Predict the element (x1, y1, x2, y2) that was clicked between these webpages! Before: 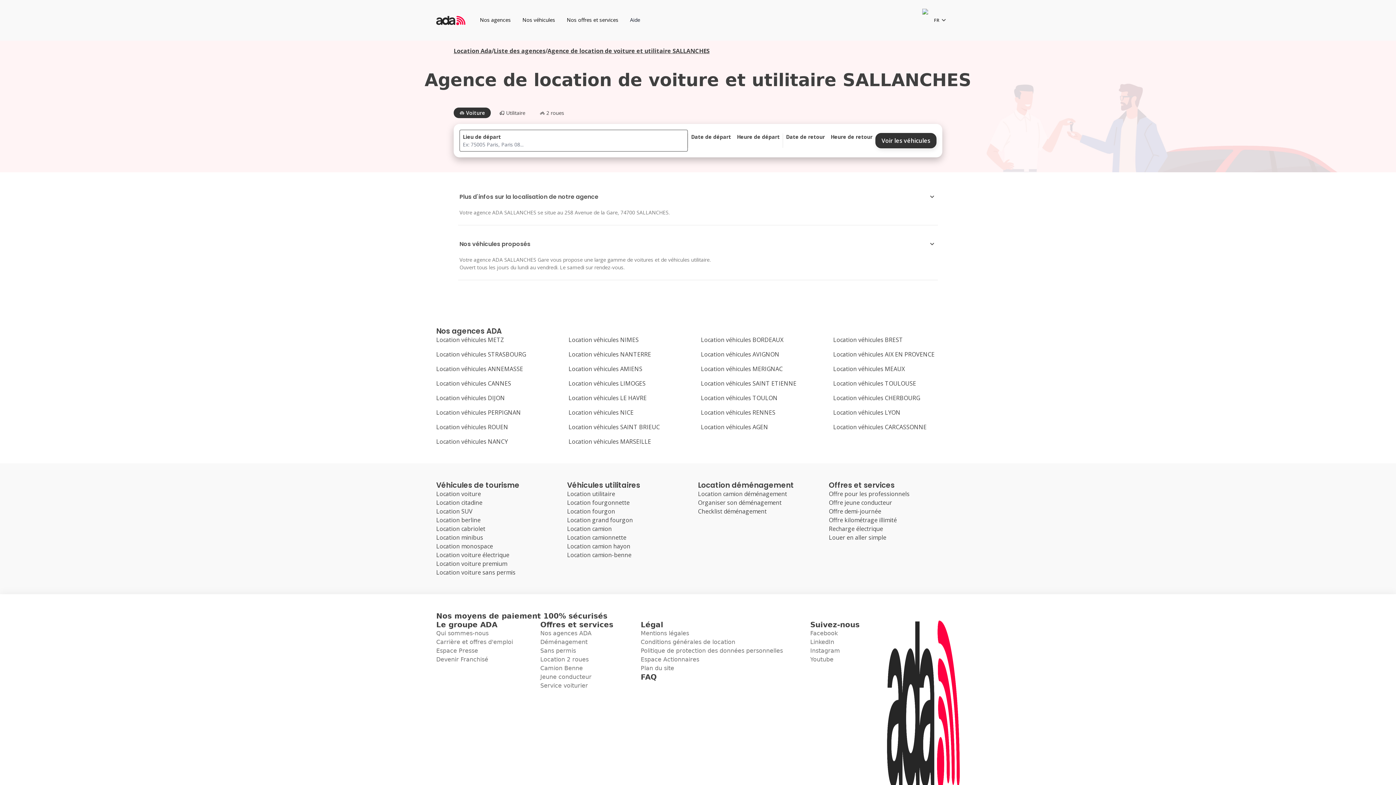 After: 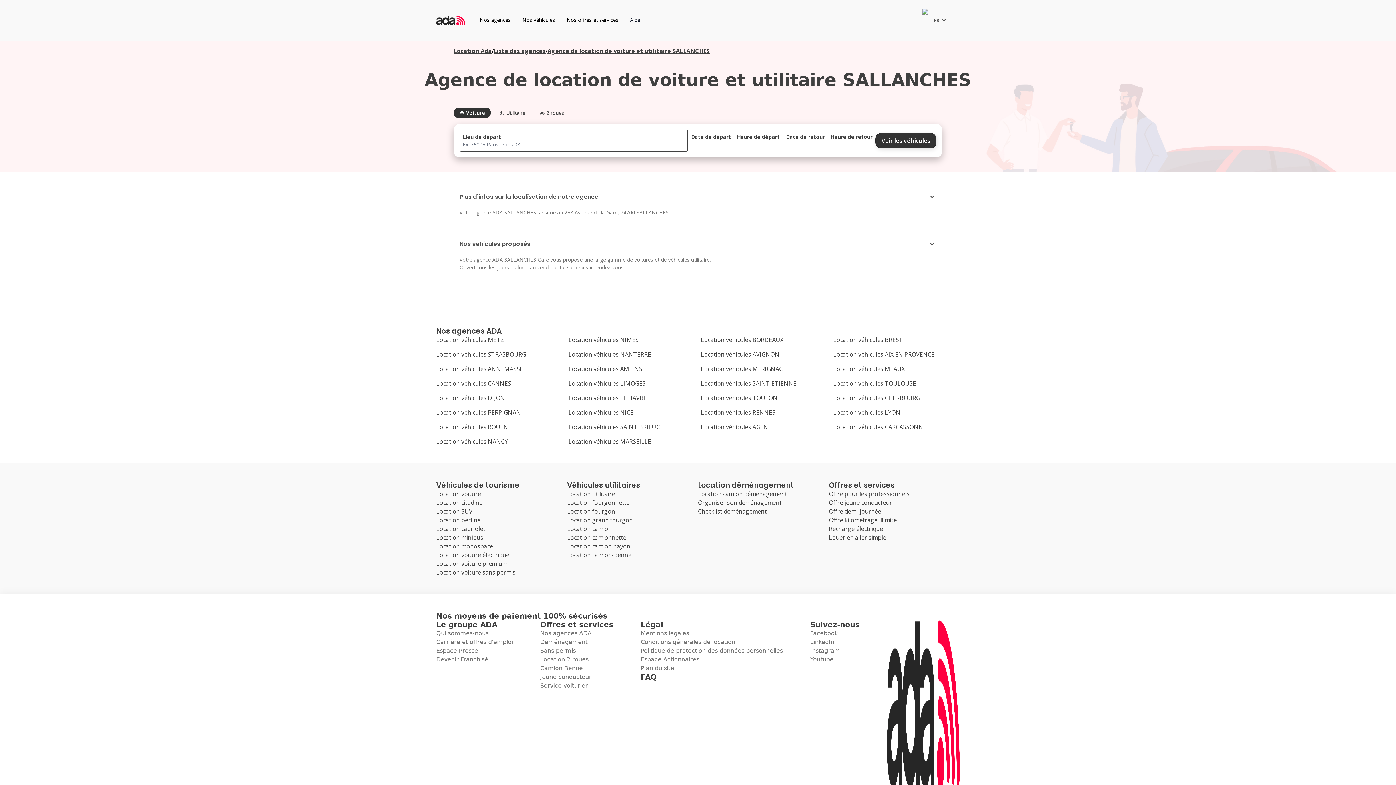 Action: label: Nos agences bbox: (480, 15, 510, 24)